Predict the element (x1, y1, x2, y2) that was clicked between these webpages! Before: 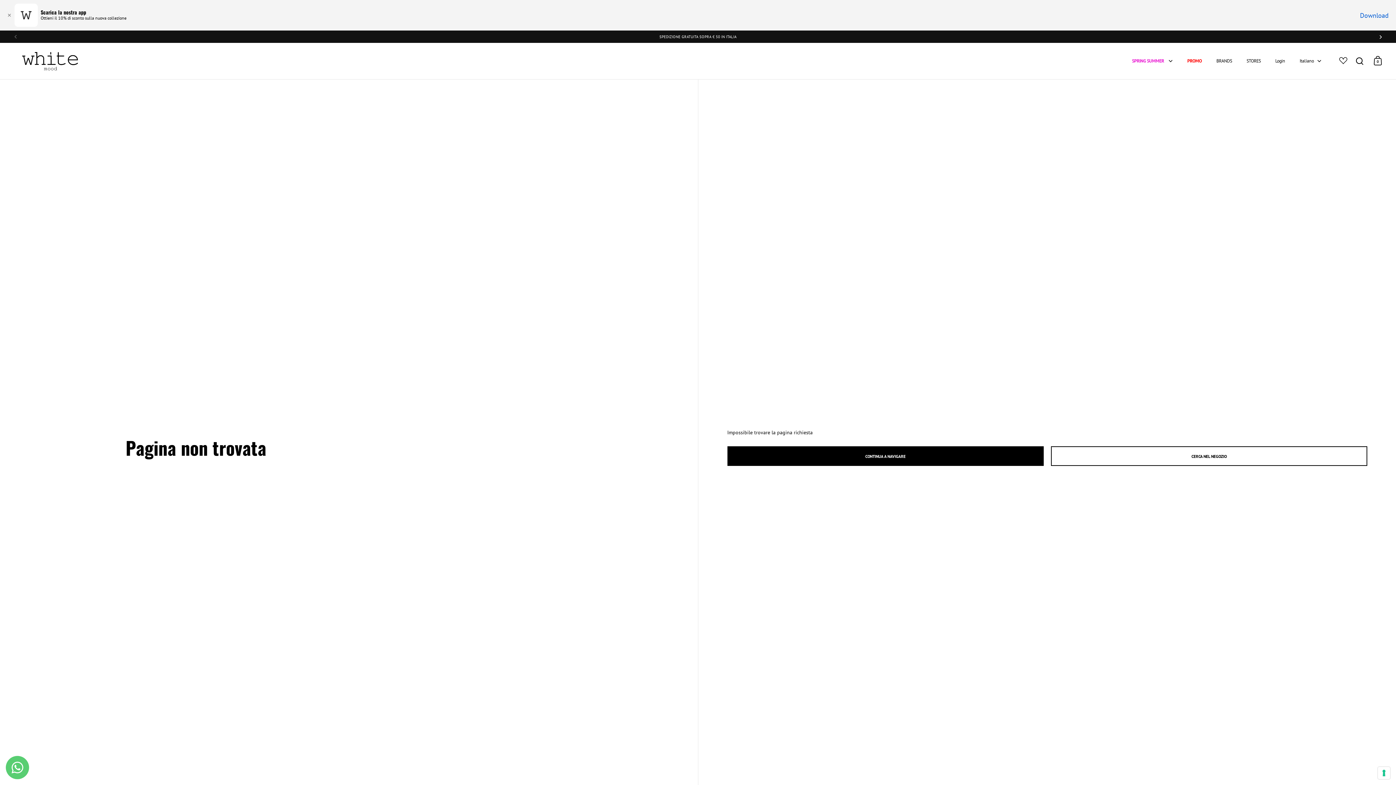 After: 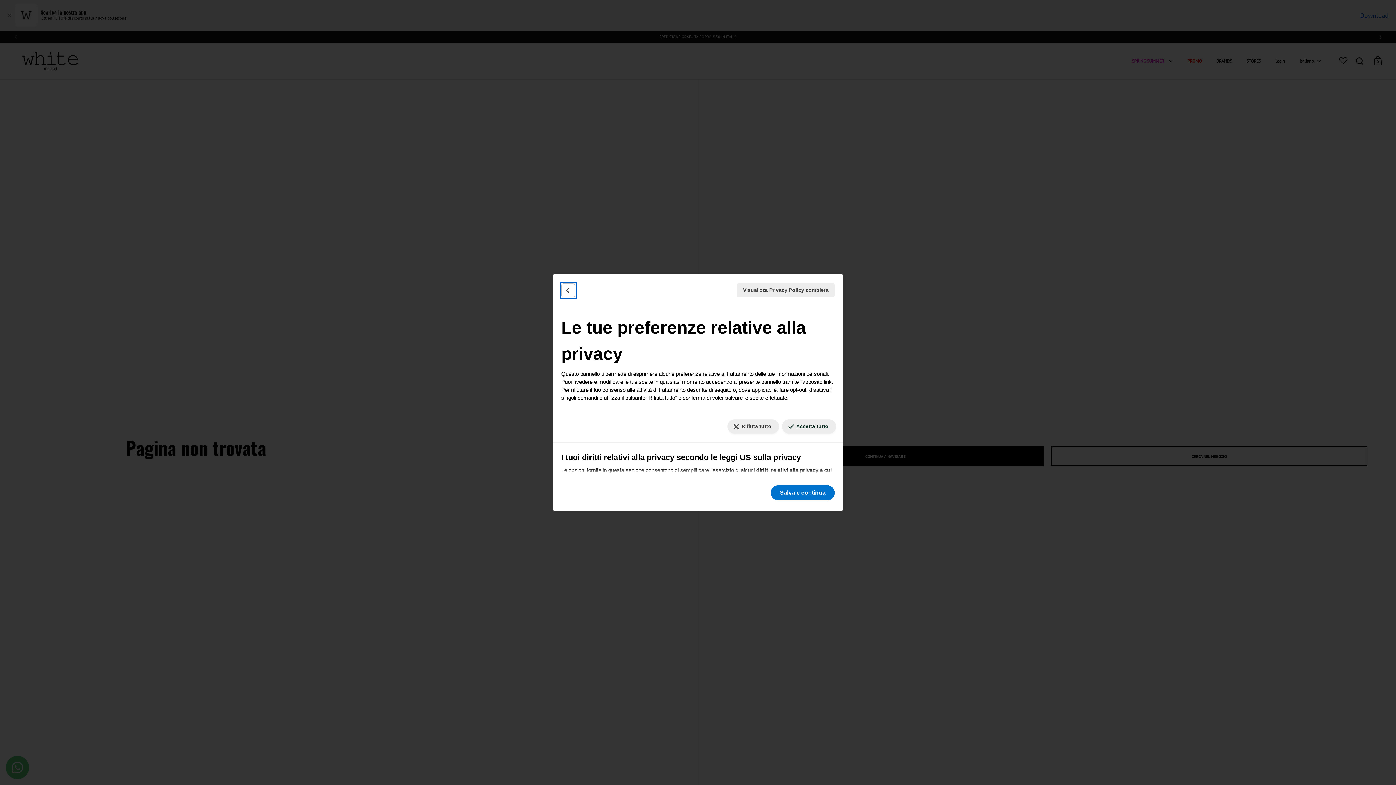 Action: label: Le tue preferenze relative al consenso per le tecnologie di tracciamento bbox: (1378, 767, 1390, 779)